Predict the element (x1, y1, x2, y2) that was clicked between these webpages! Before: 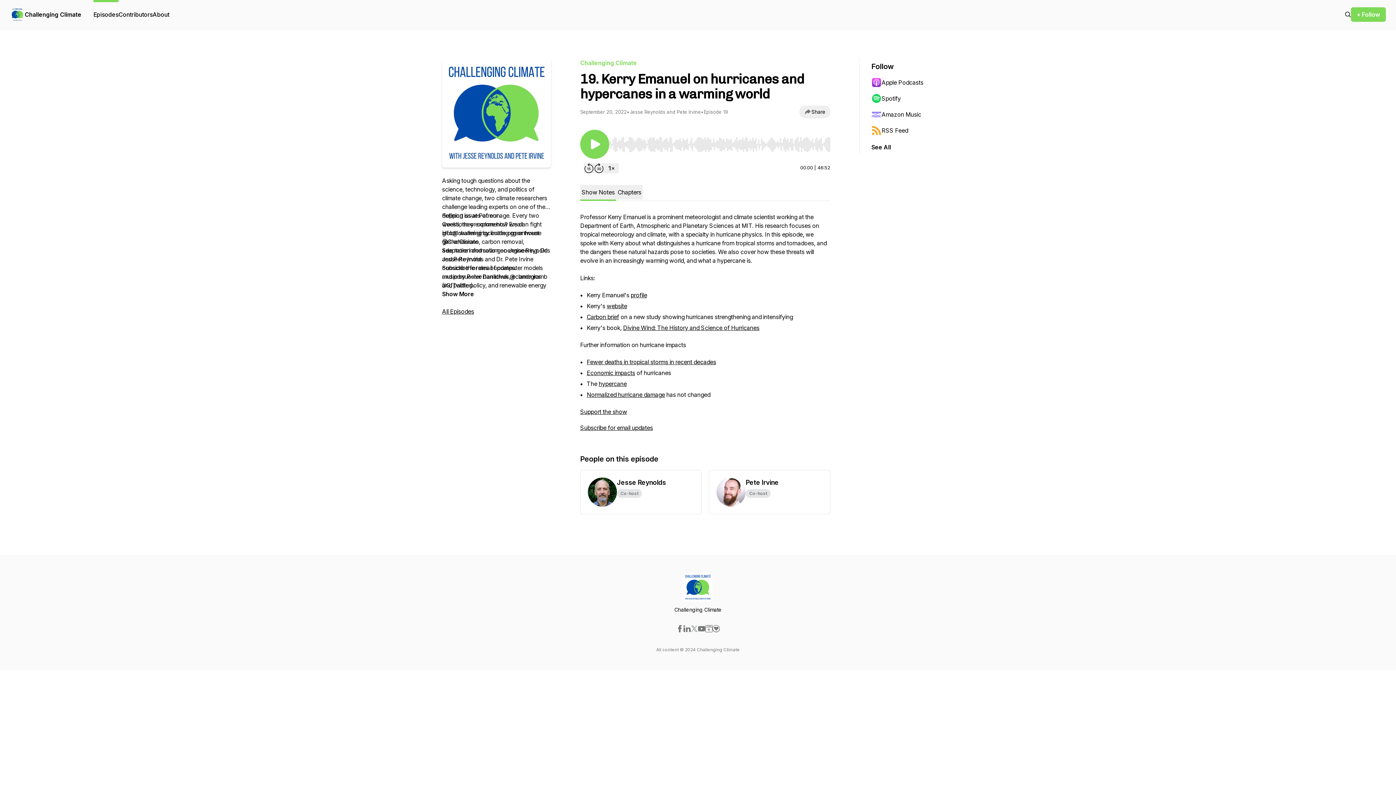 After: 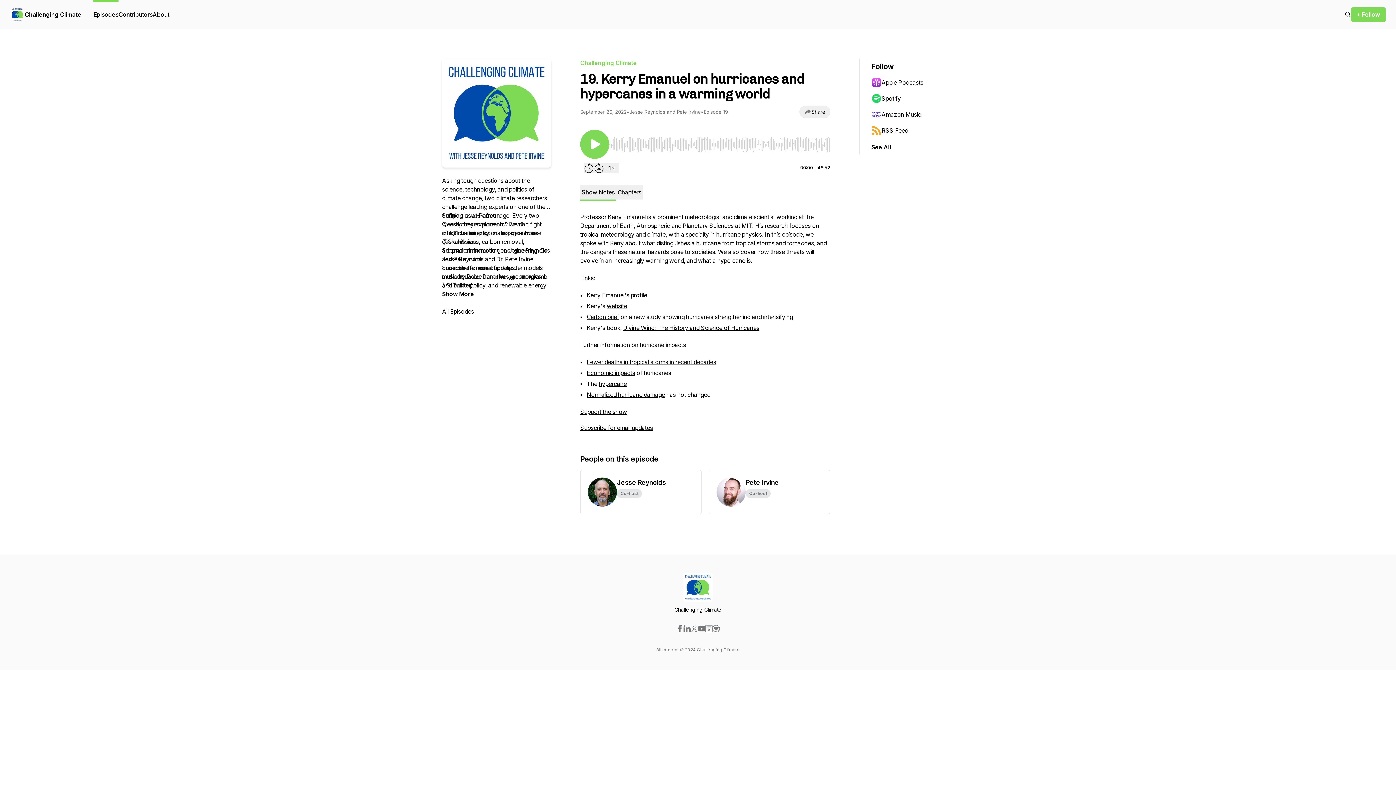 Action: bbox: (676, 625, 683, 632)